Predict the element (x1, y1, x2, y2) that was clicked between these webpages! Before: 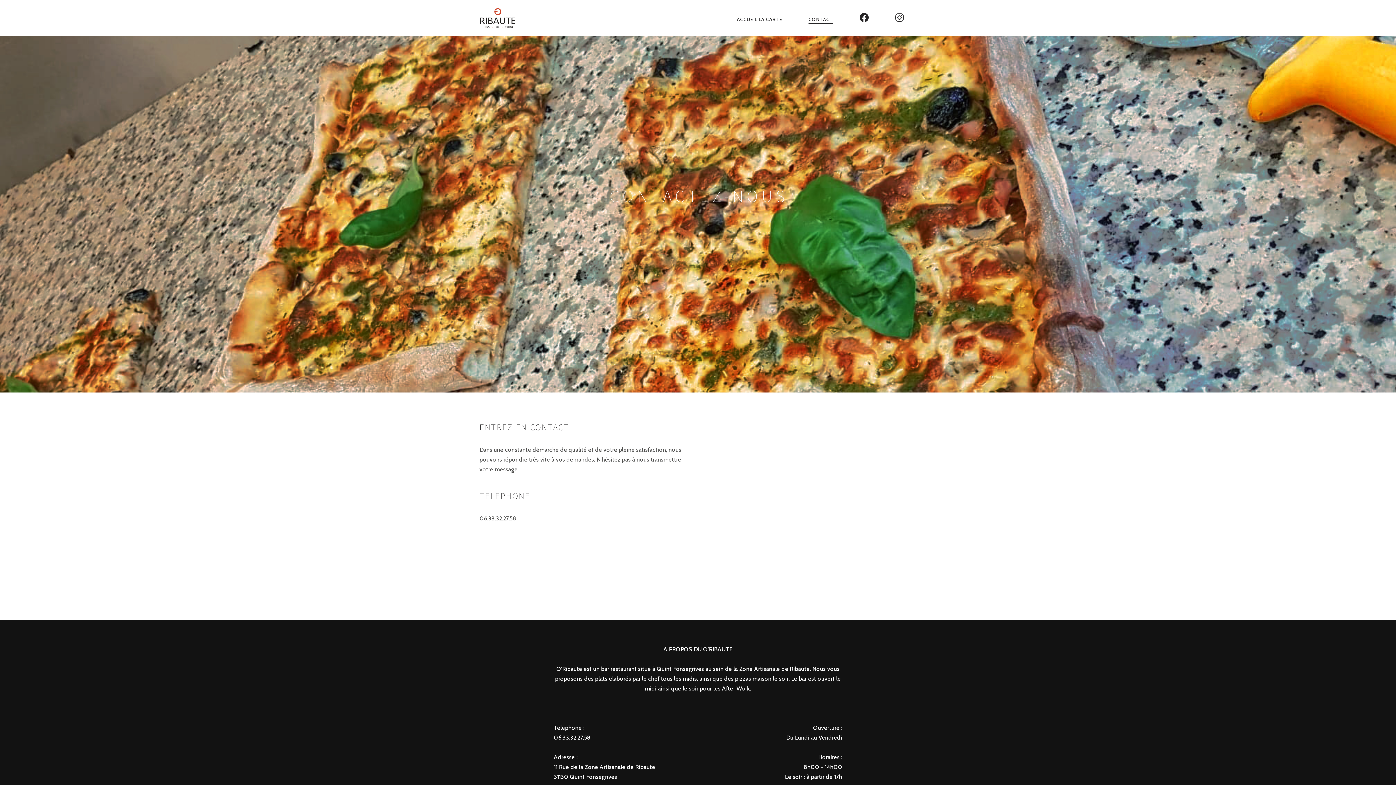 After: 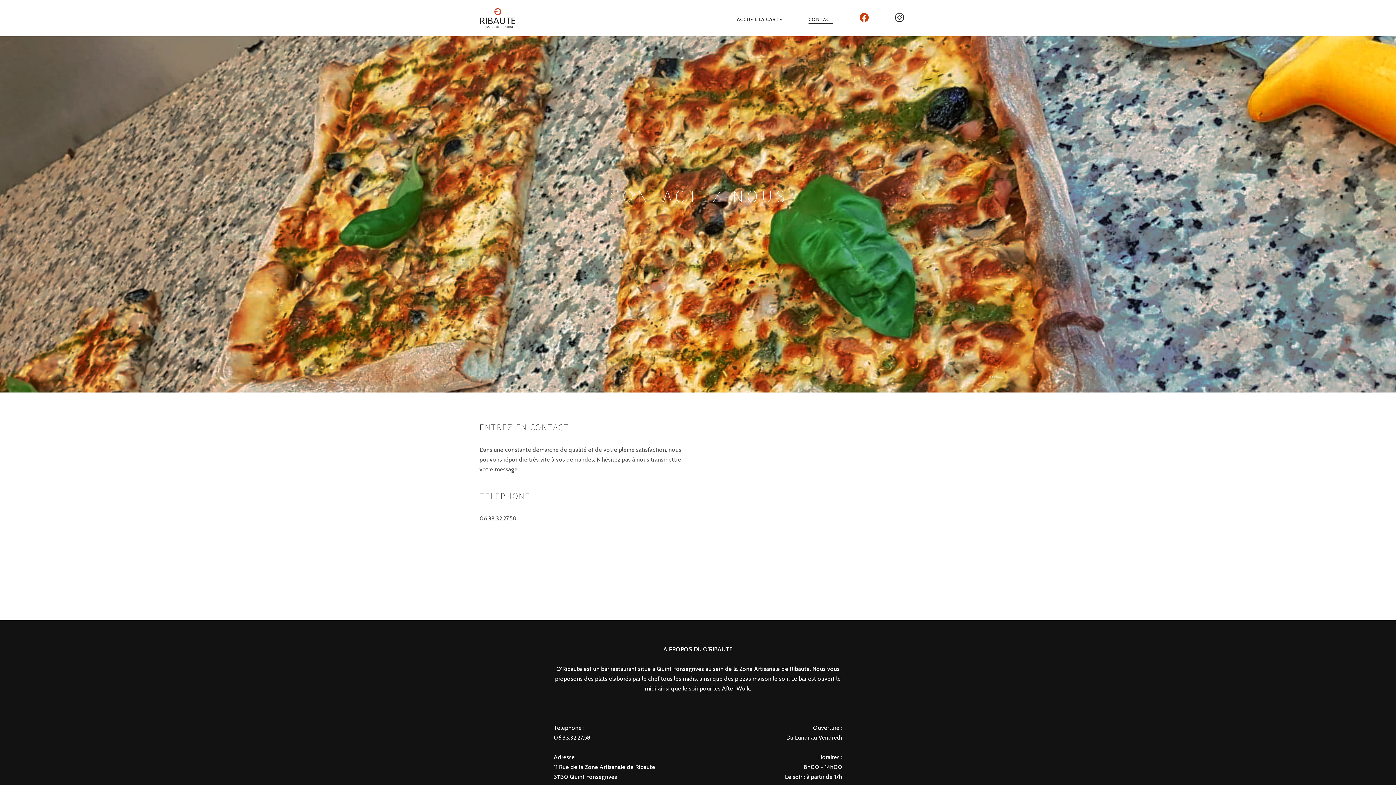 Action: label: FACEBOOK bbox: (847, 8, 881, 27)